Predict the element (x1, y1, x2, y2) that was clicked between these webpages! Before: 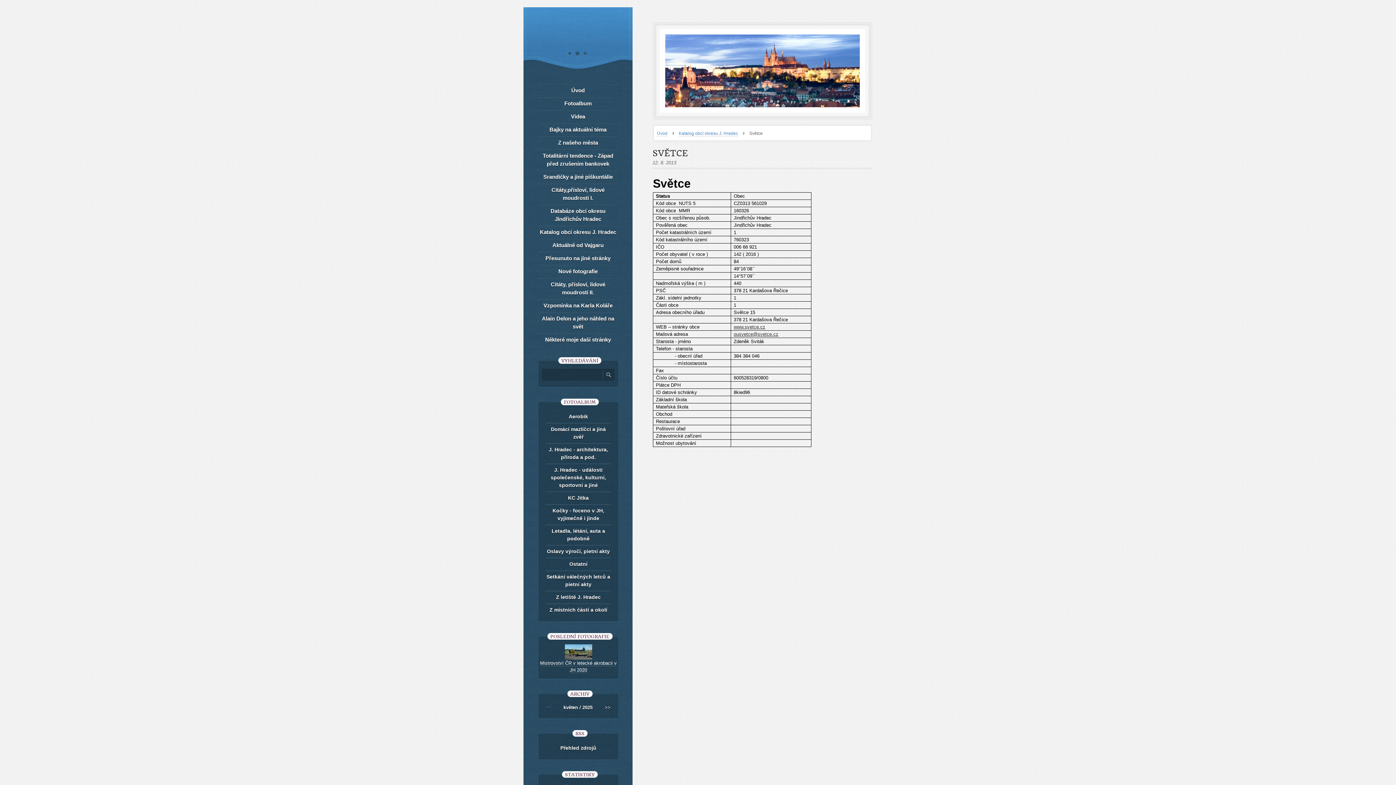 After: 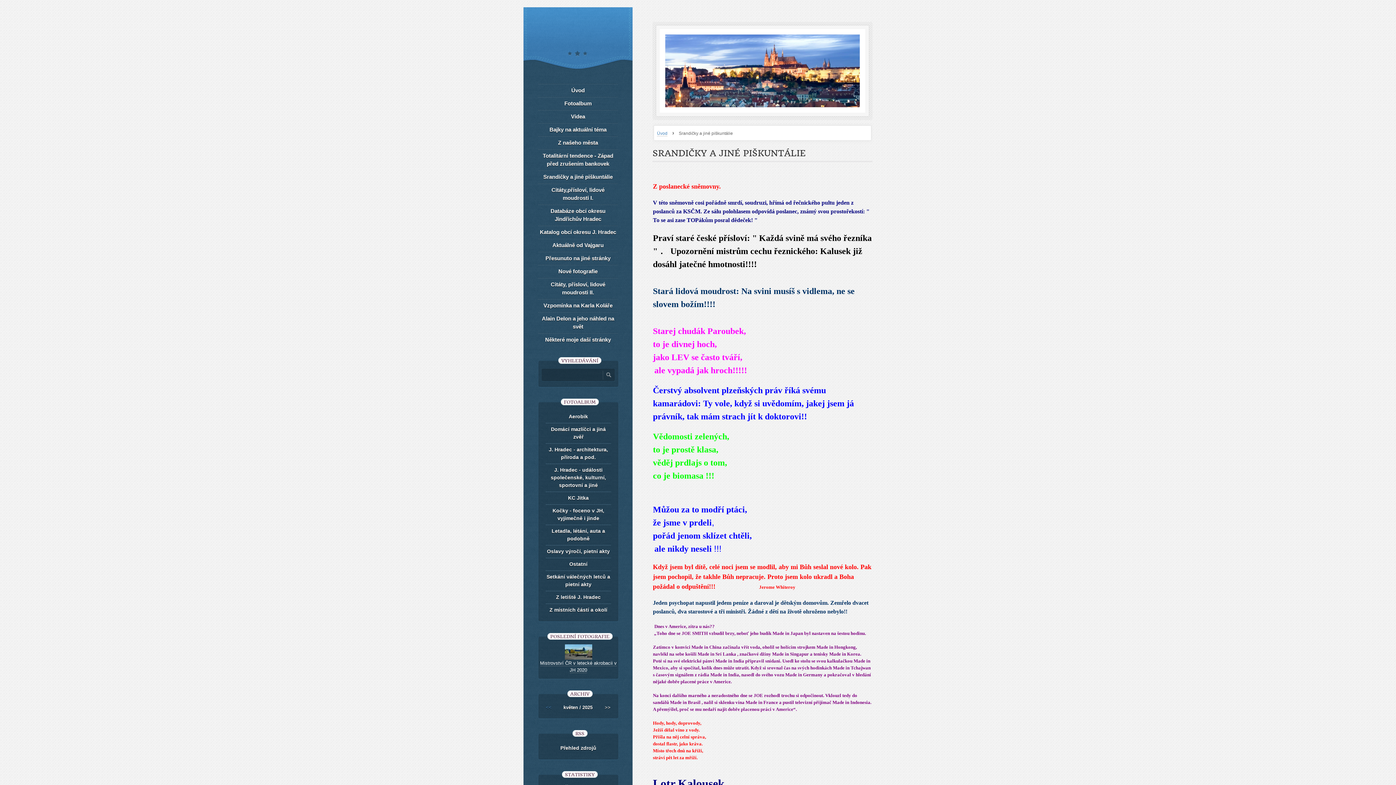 Action: bbox: (538, 170, 618, 183) label: Srandičky a jiné piškuntálie